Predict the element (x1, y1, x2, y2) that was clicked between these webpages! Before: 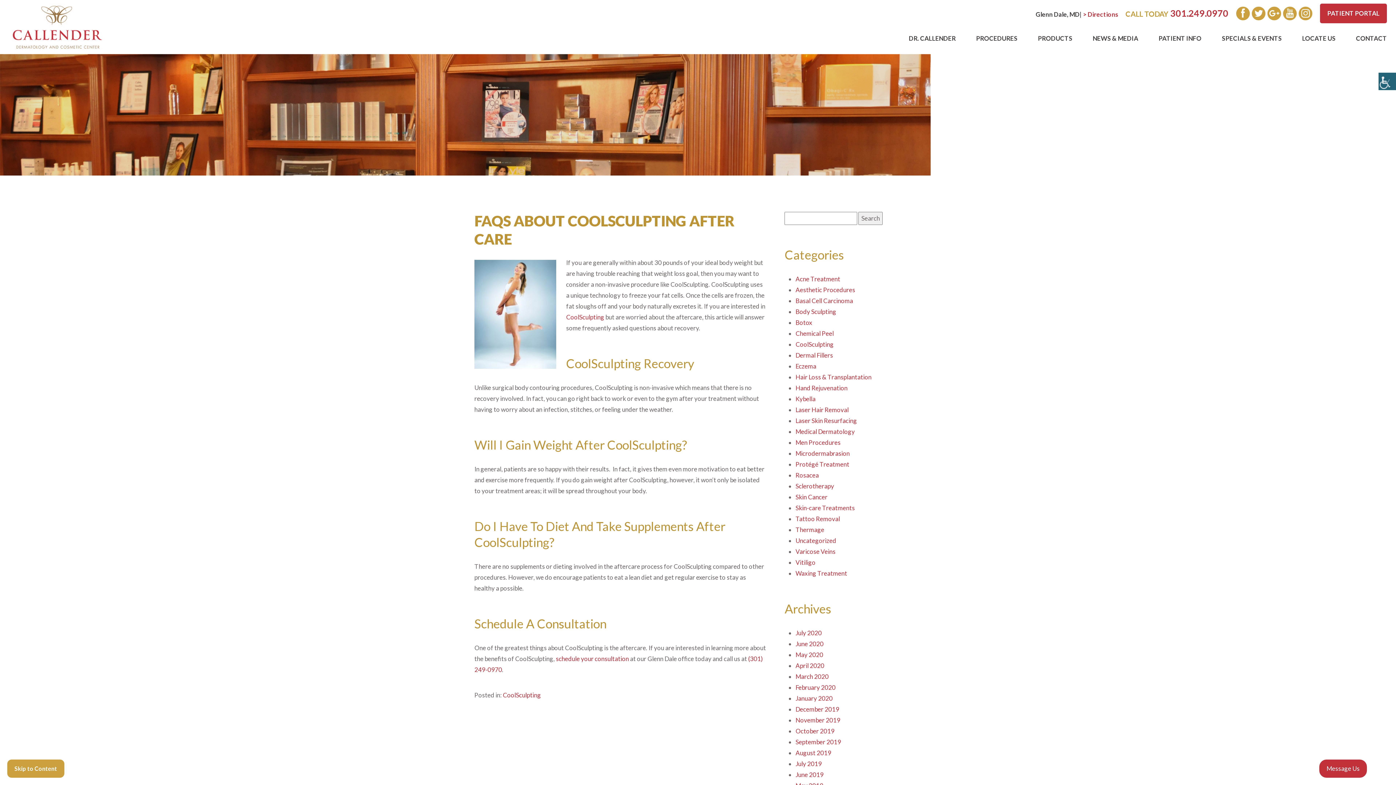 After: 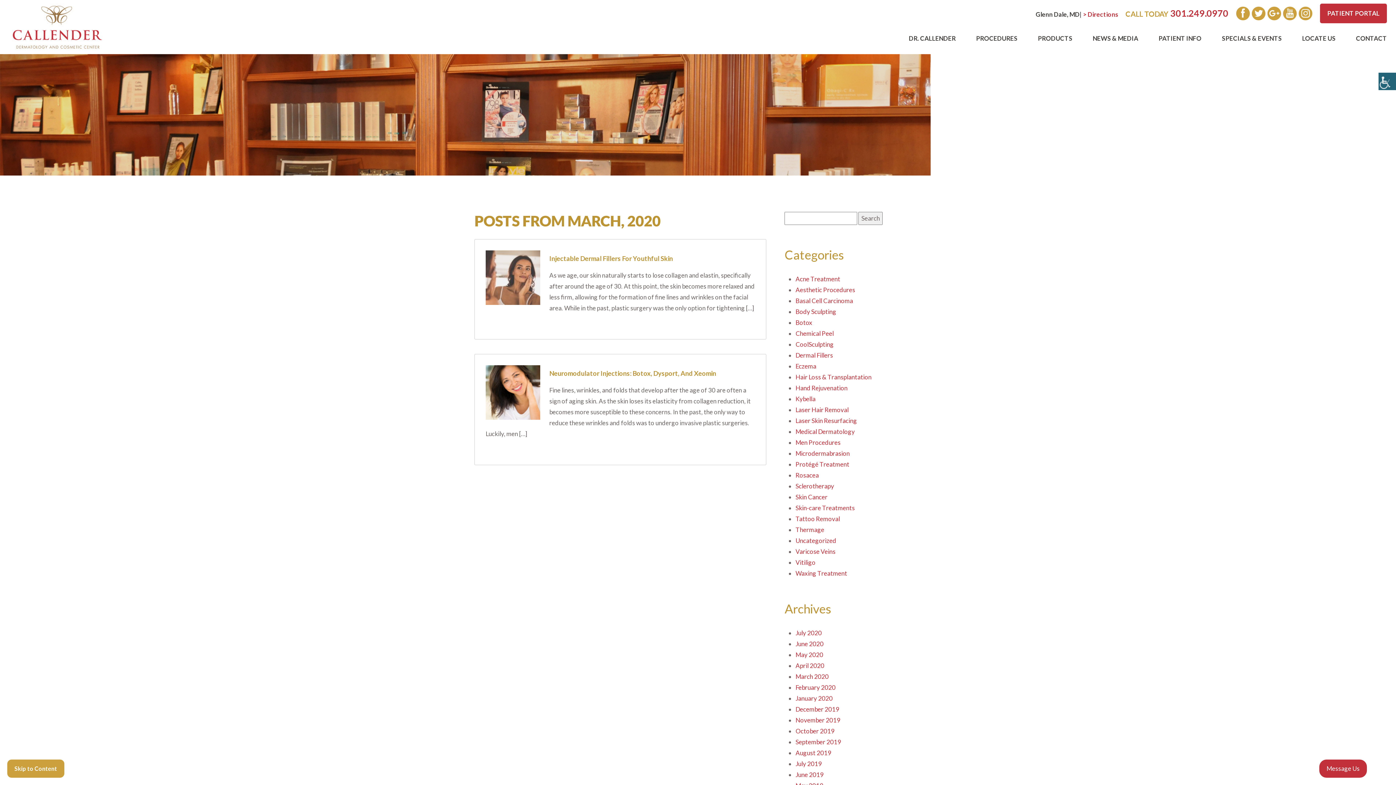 Action: label: March 2020 bbox: (795, 673, 828, 680)